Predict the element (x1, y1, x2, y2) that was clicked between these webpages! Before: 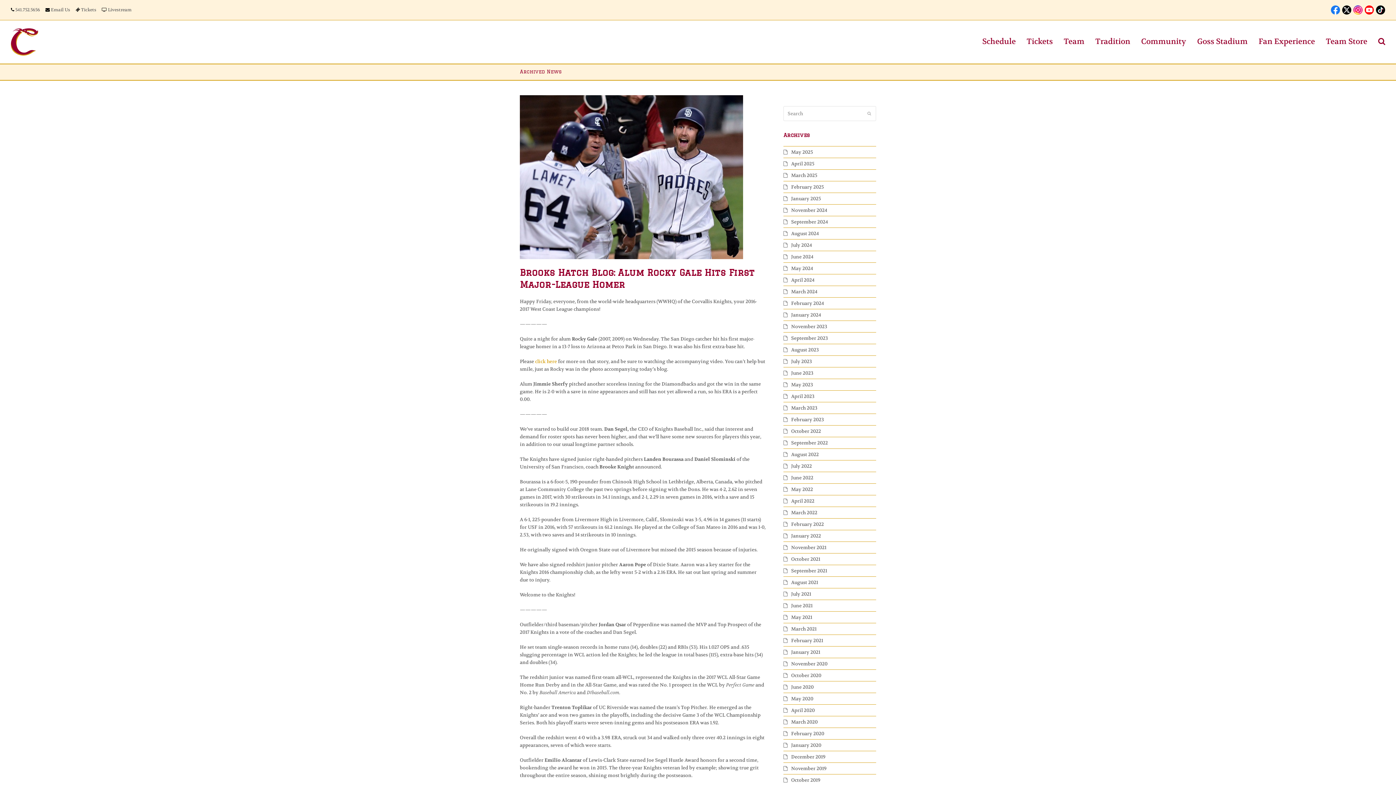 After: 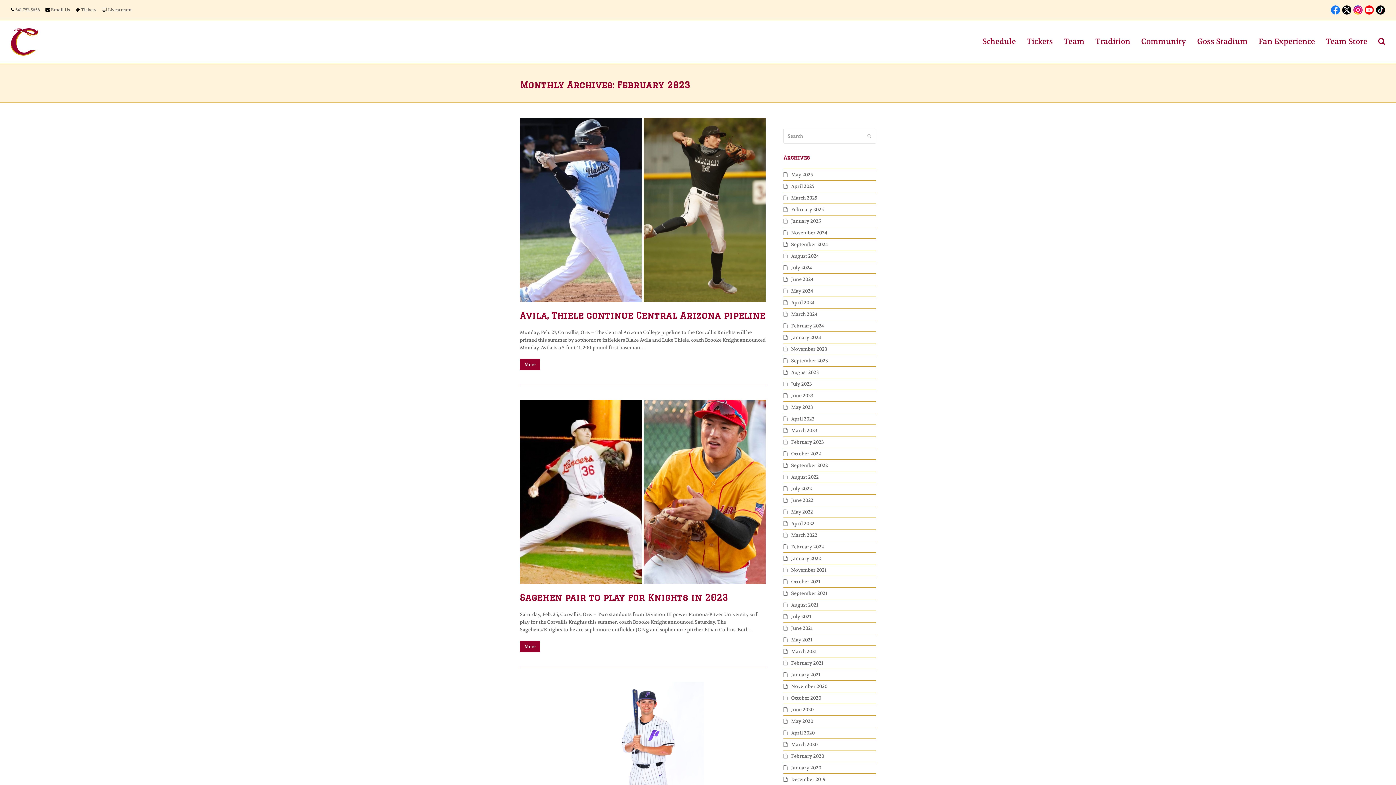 Action: label: February 2023 bbox: (783, 416, 824, 422)